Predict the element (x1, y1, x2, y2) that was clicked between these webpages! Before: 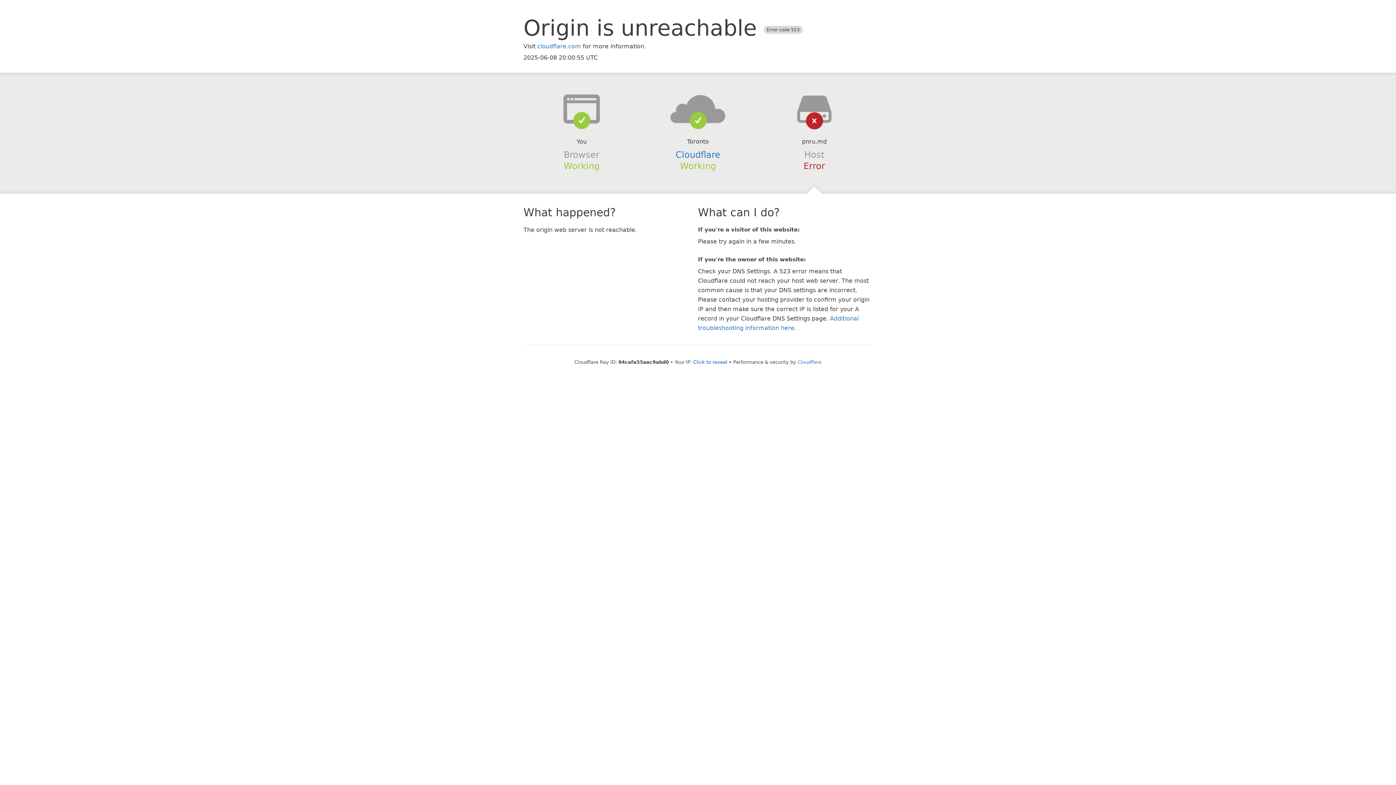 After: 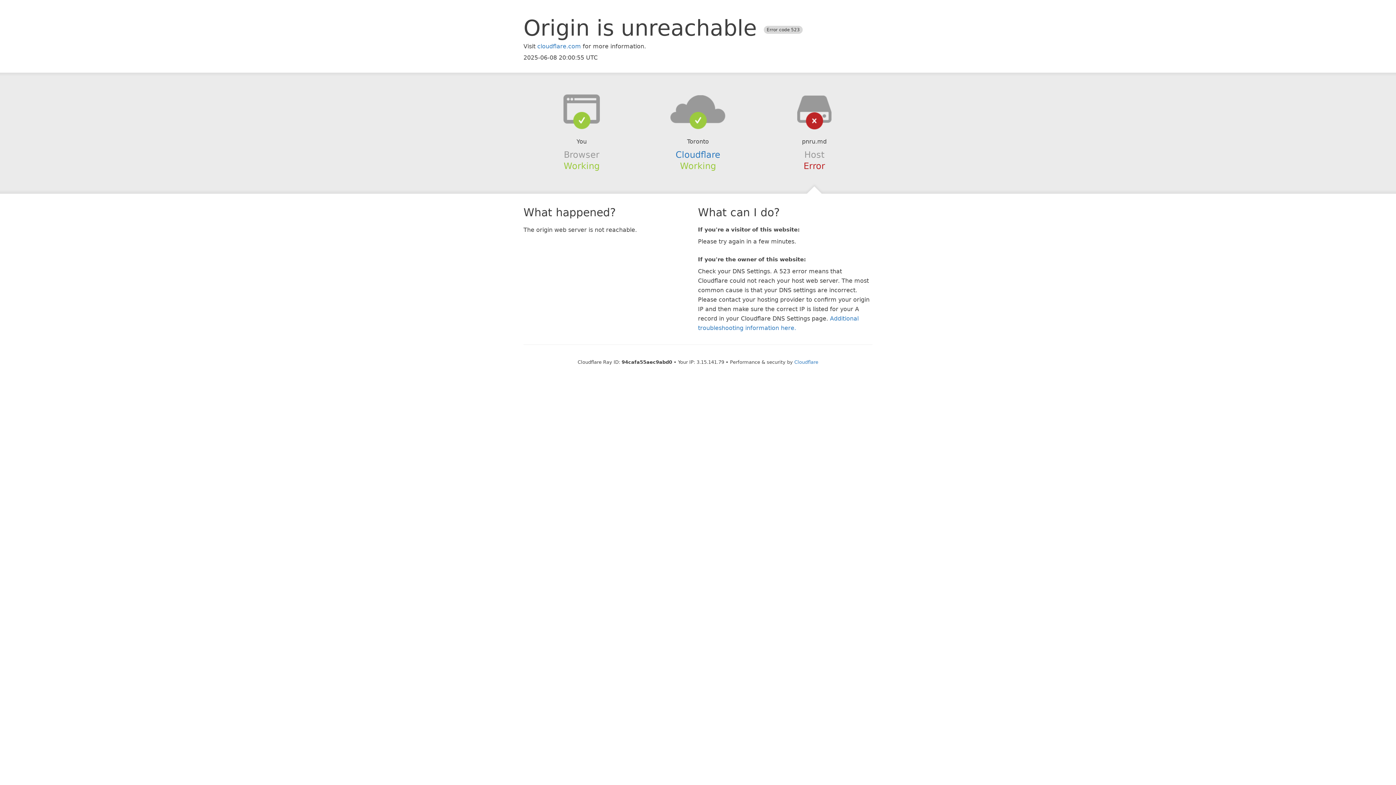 Action: bbox: (693, 359, 727, 364) label: Click to reveal